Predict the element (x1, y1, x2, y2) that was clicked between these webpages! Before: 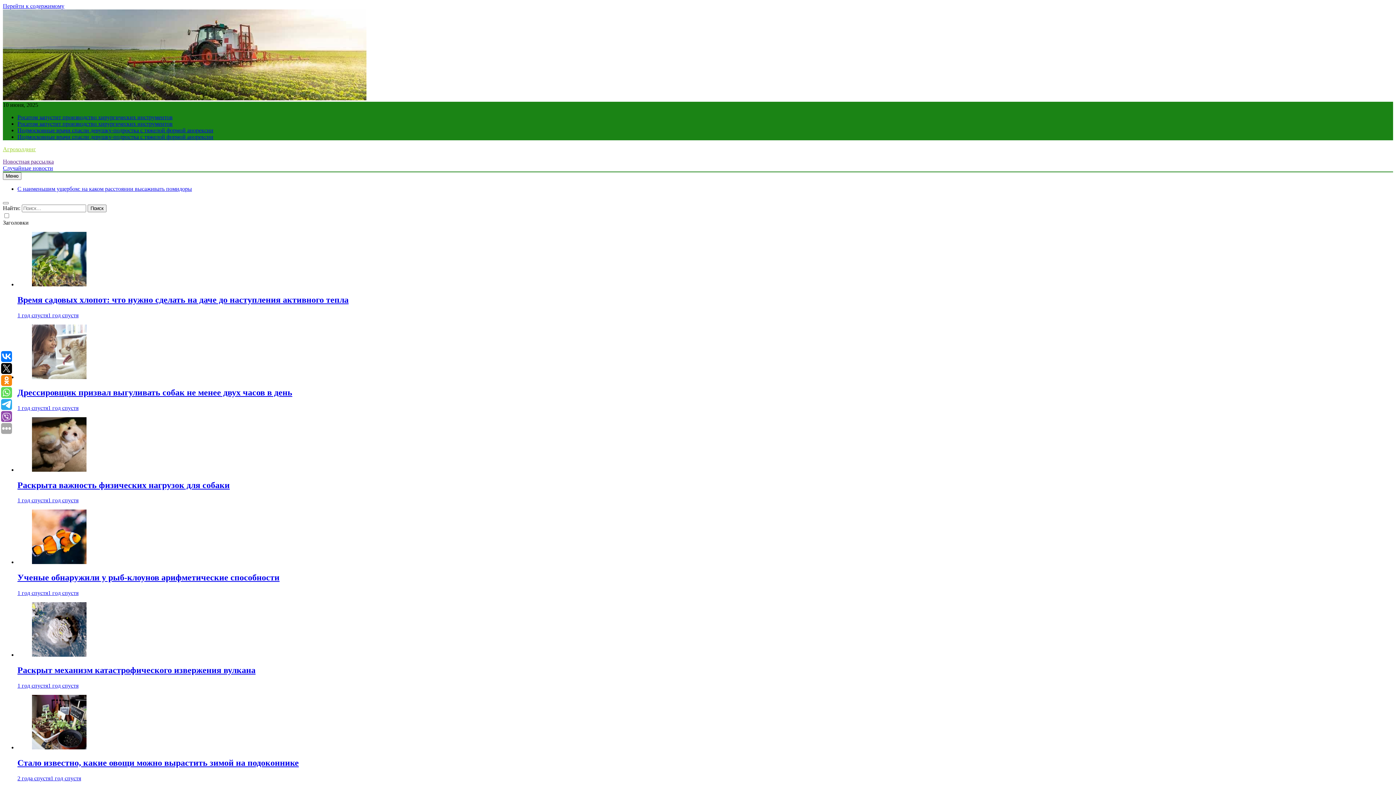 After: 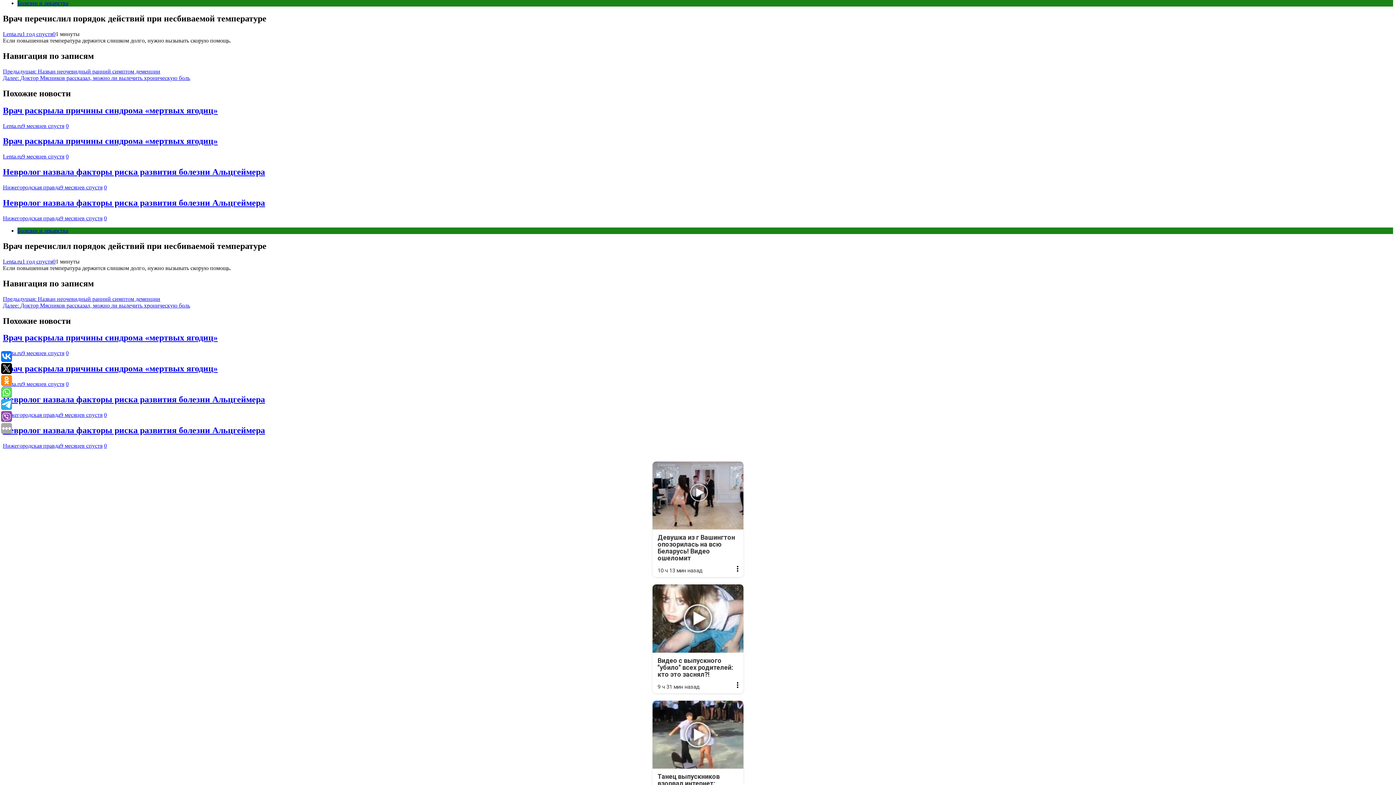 Action: label: Перейти к содержимому bbox: (2, 2, 64, 9)